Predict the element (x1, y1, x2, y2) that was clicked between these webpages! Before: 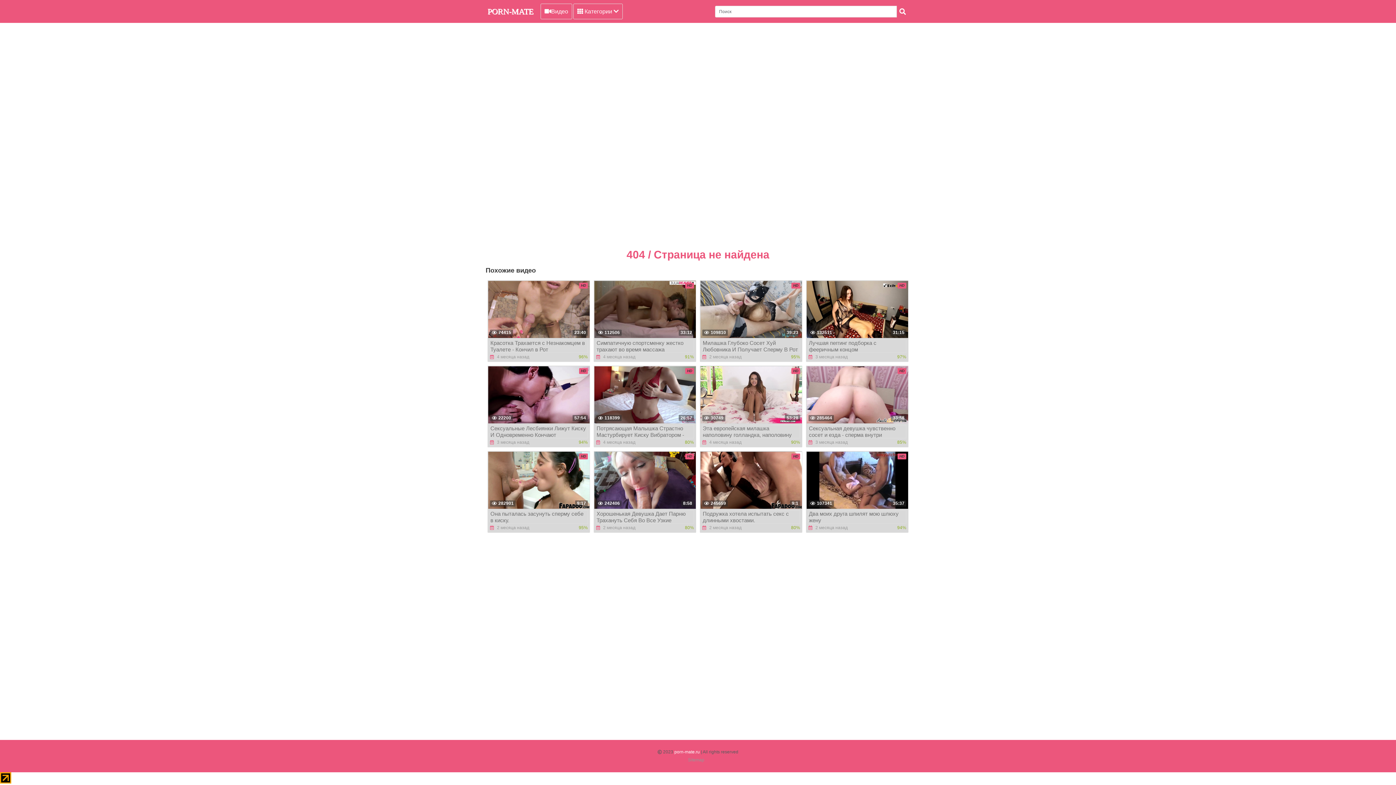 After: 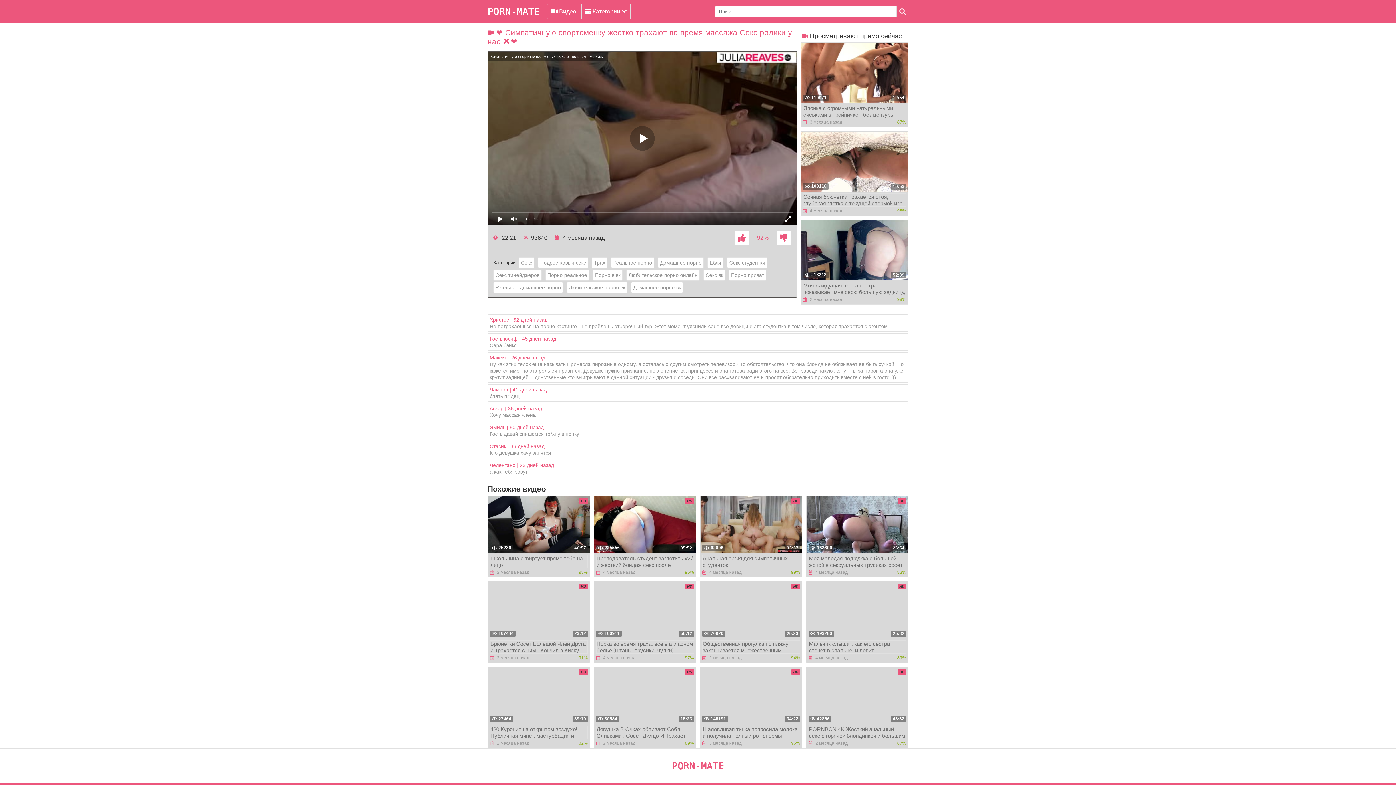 Action: label: HD
33:12
112506
Симпатичную спортсменку жестко трахают во время массажа
 4 месяца назад
91% bbox: (593, 280, 696, 362)